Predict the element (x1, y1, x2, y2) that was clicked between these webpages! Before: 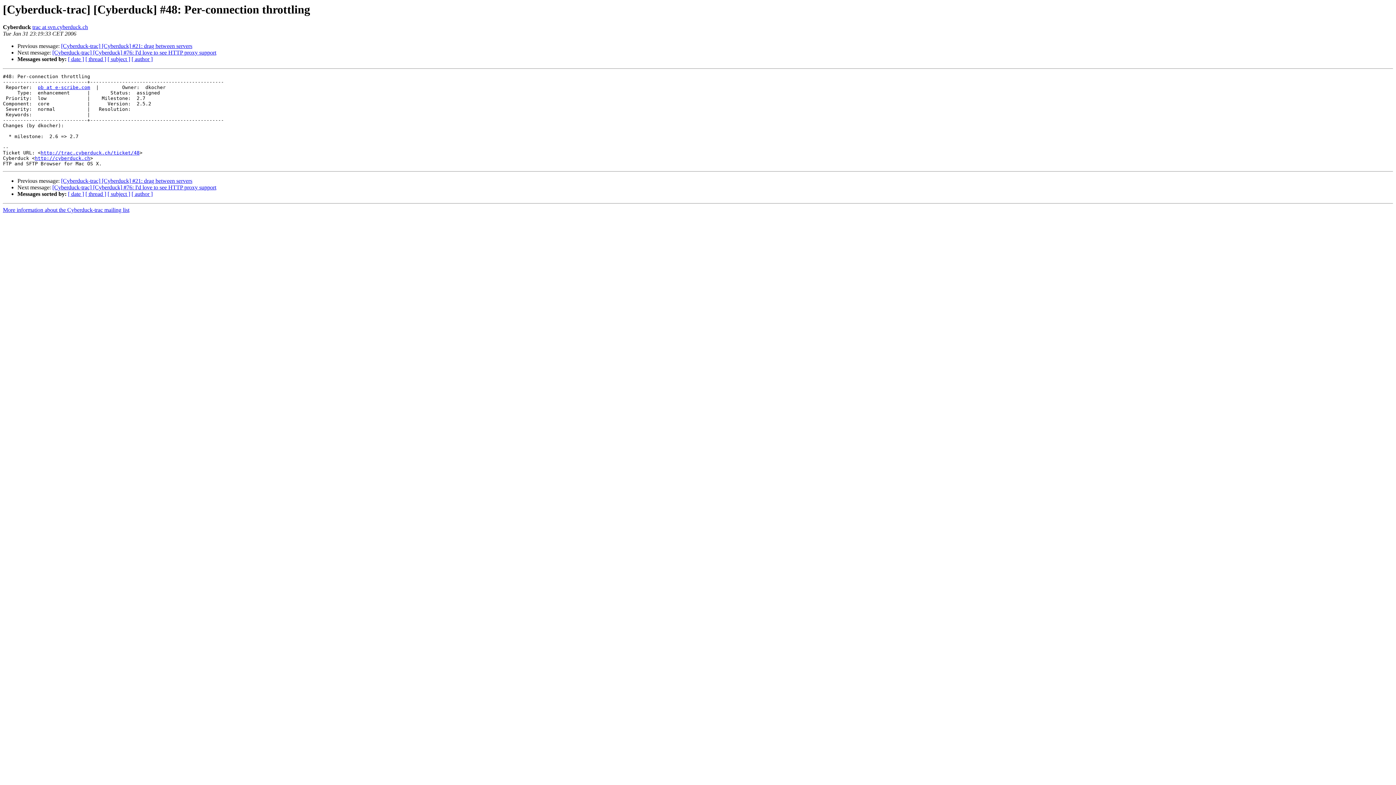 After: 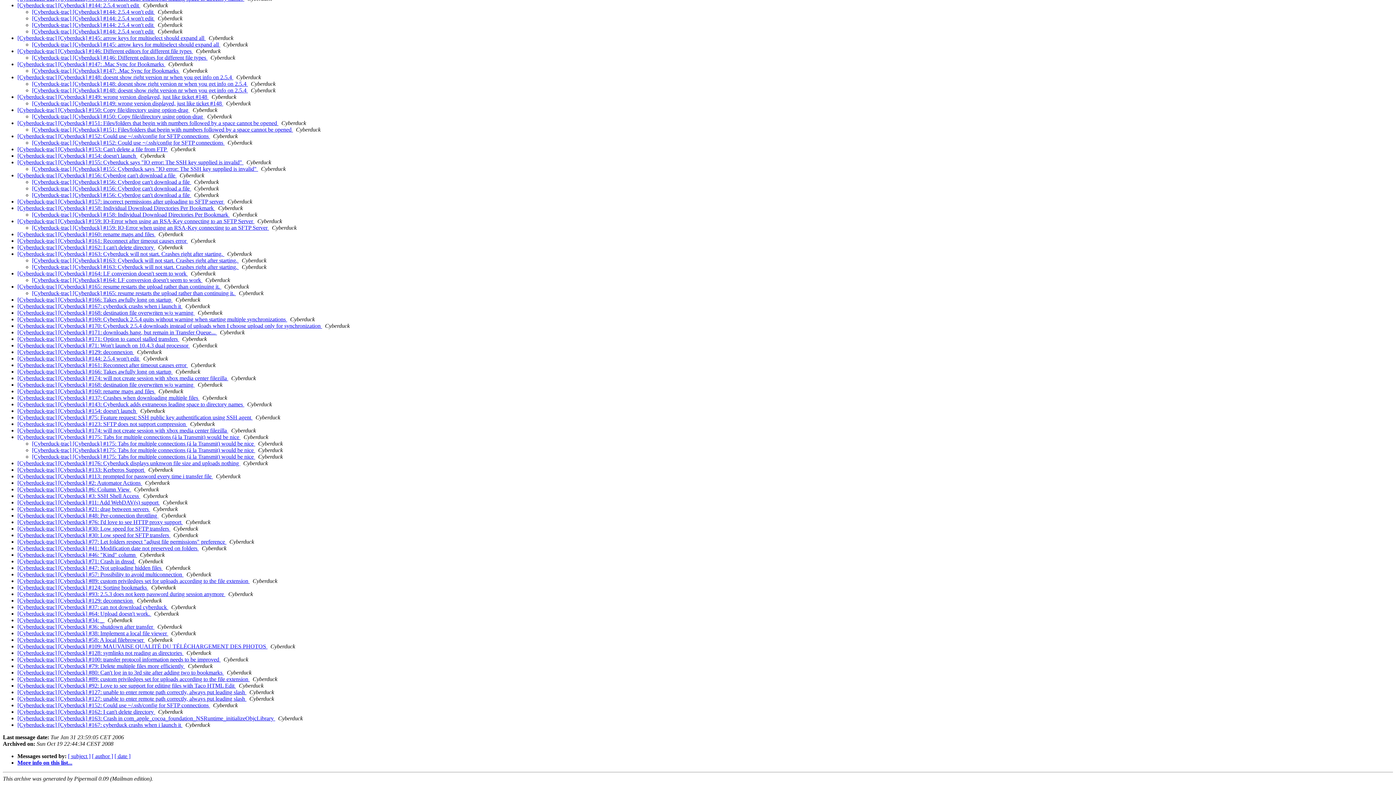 Action: bbox: (85, 56, 106, 62) label: [ thread ]